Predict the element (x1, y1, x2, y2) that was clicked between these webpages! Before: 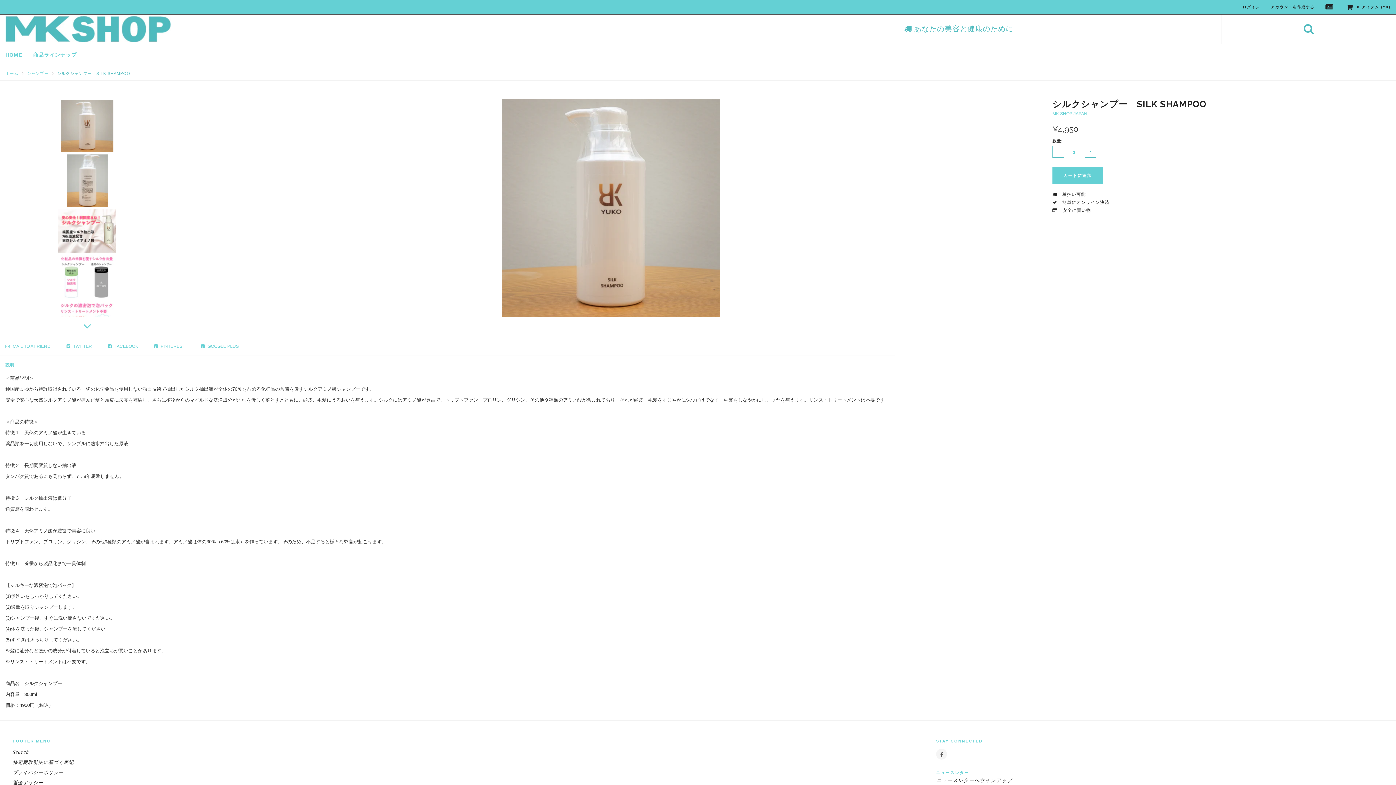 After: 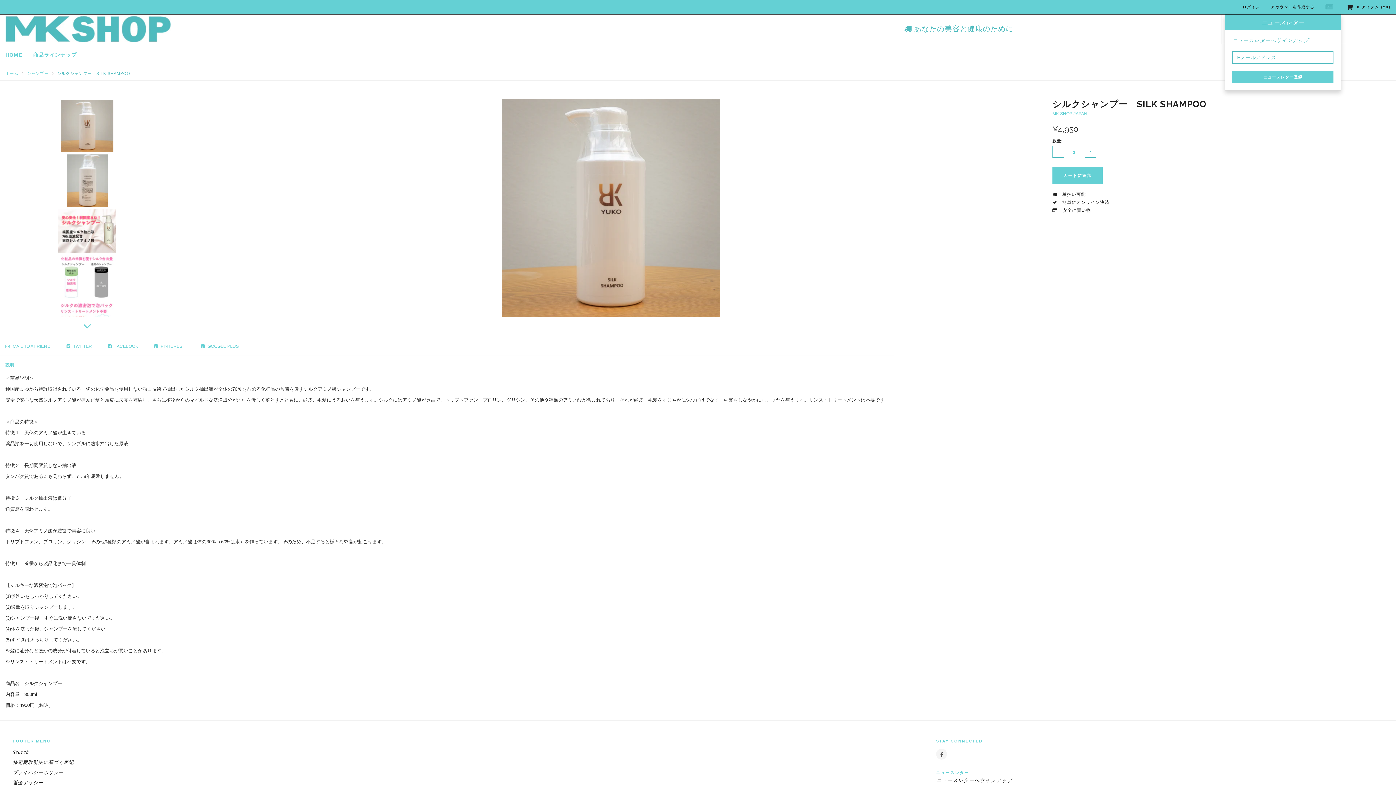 Action: bbox: (1320, 0, 1341, 14)